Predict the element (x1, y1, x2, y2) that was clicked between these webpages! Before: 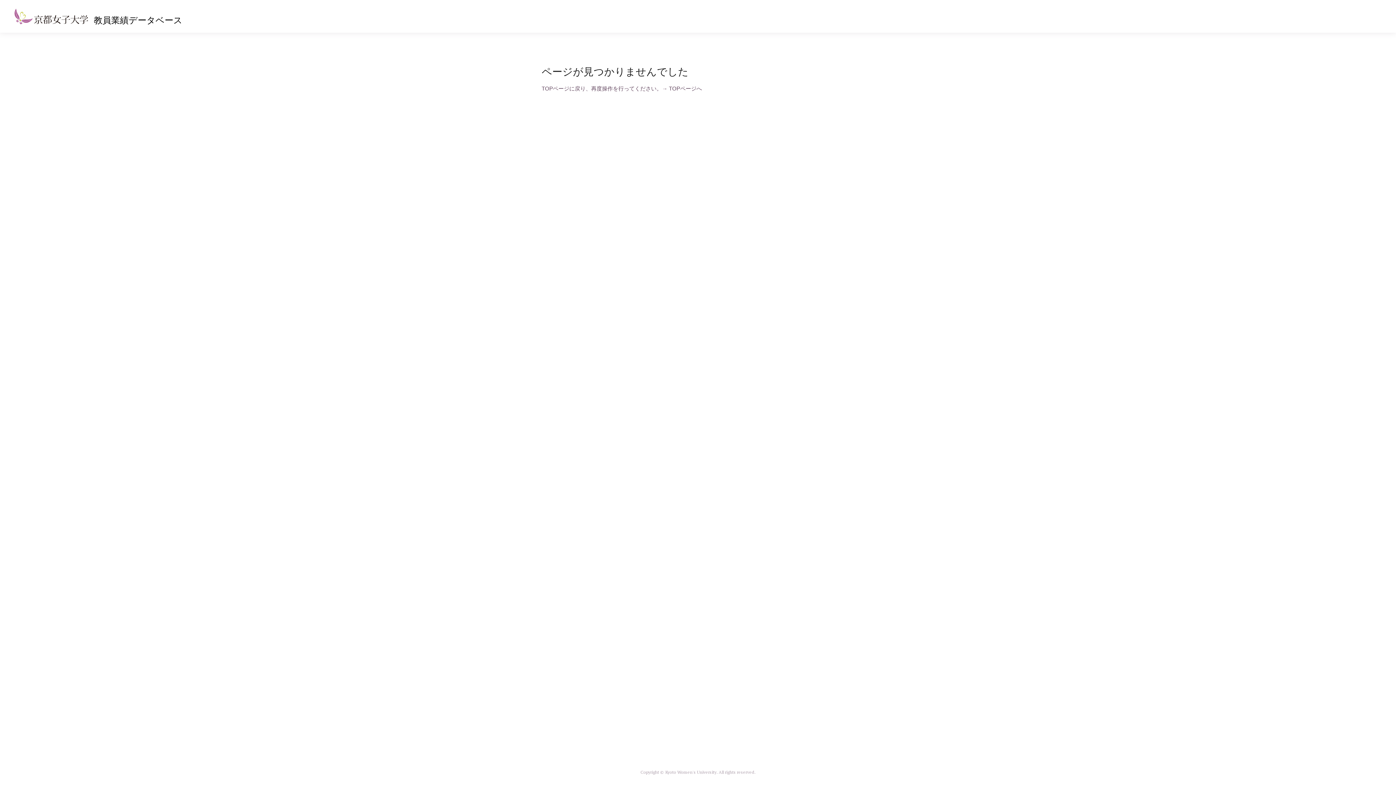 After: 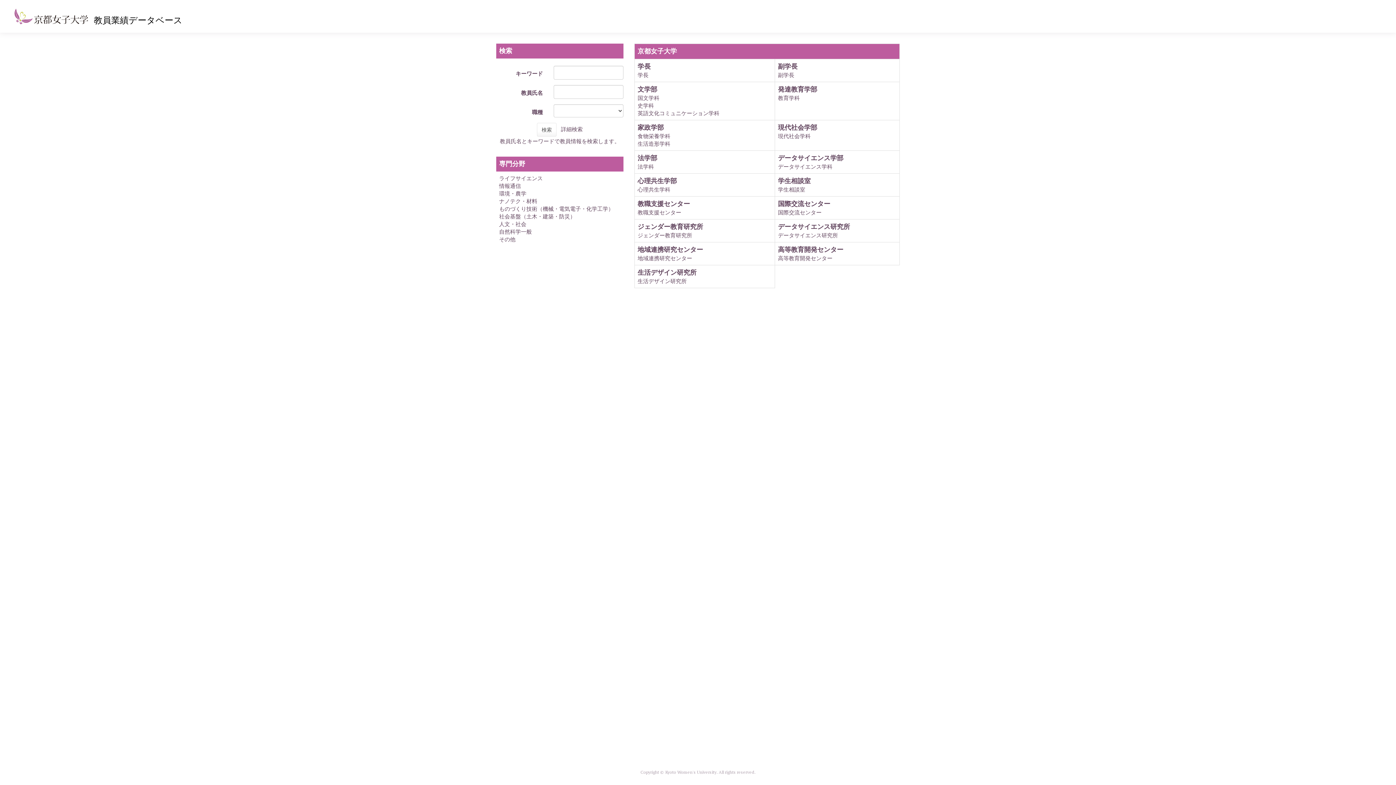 Action: bbox: (669, 85, 702, 91) label: TOPページへ